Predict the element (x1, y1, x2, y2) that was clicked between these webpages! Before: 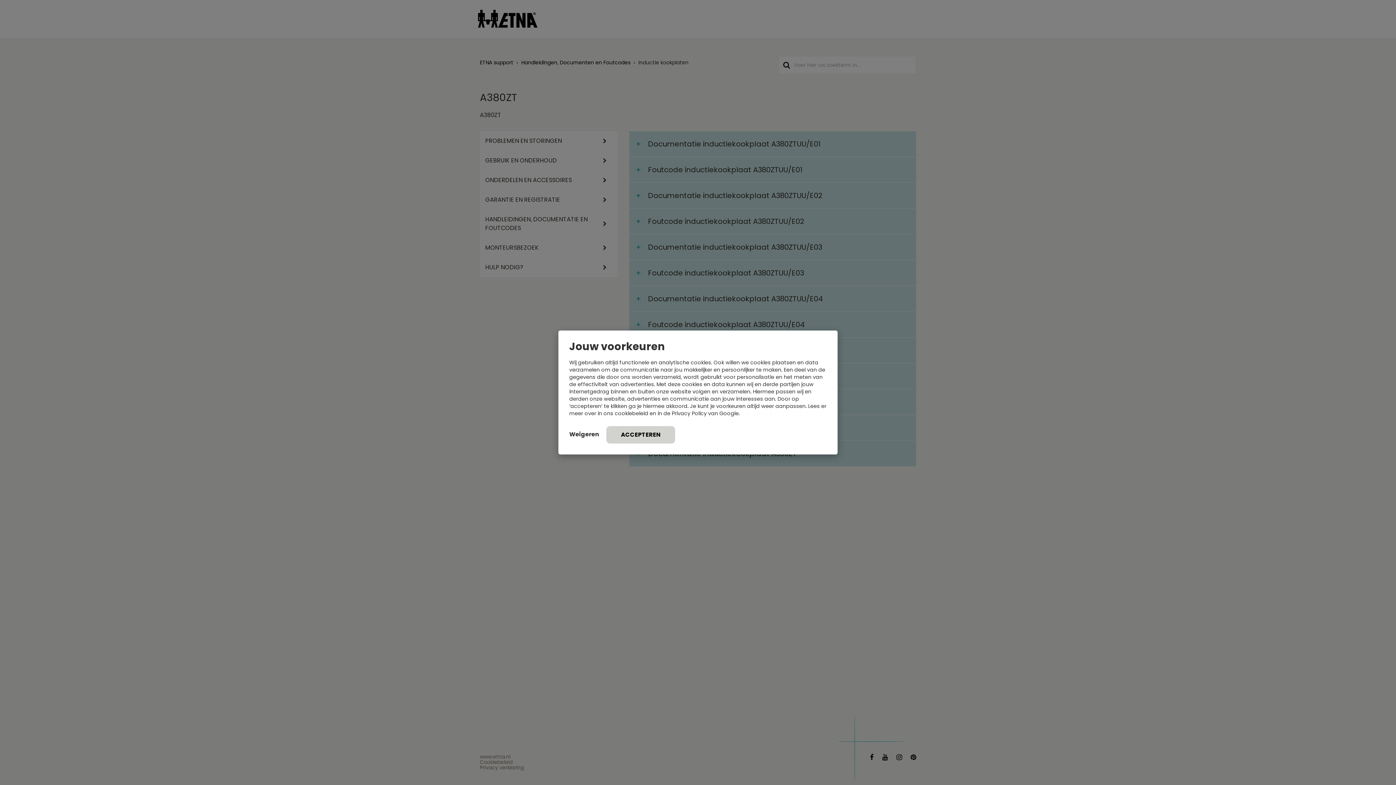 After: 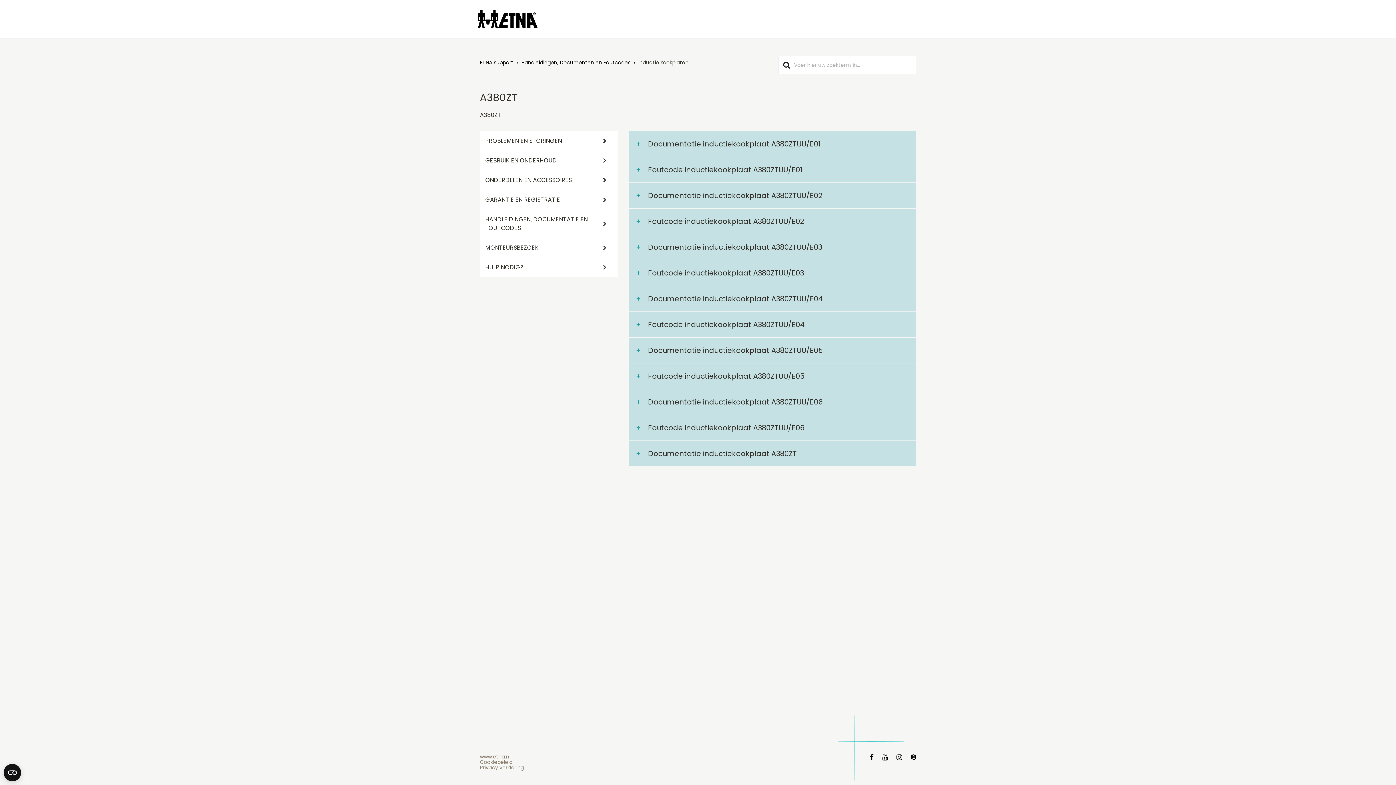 Action: label: Weigeren bbox: (569, 428, 599, 441)